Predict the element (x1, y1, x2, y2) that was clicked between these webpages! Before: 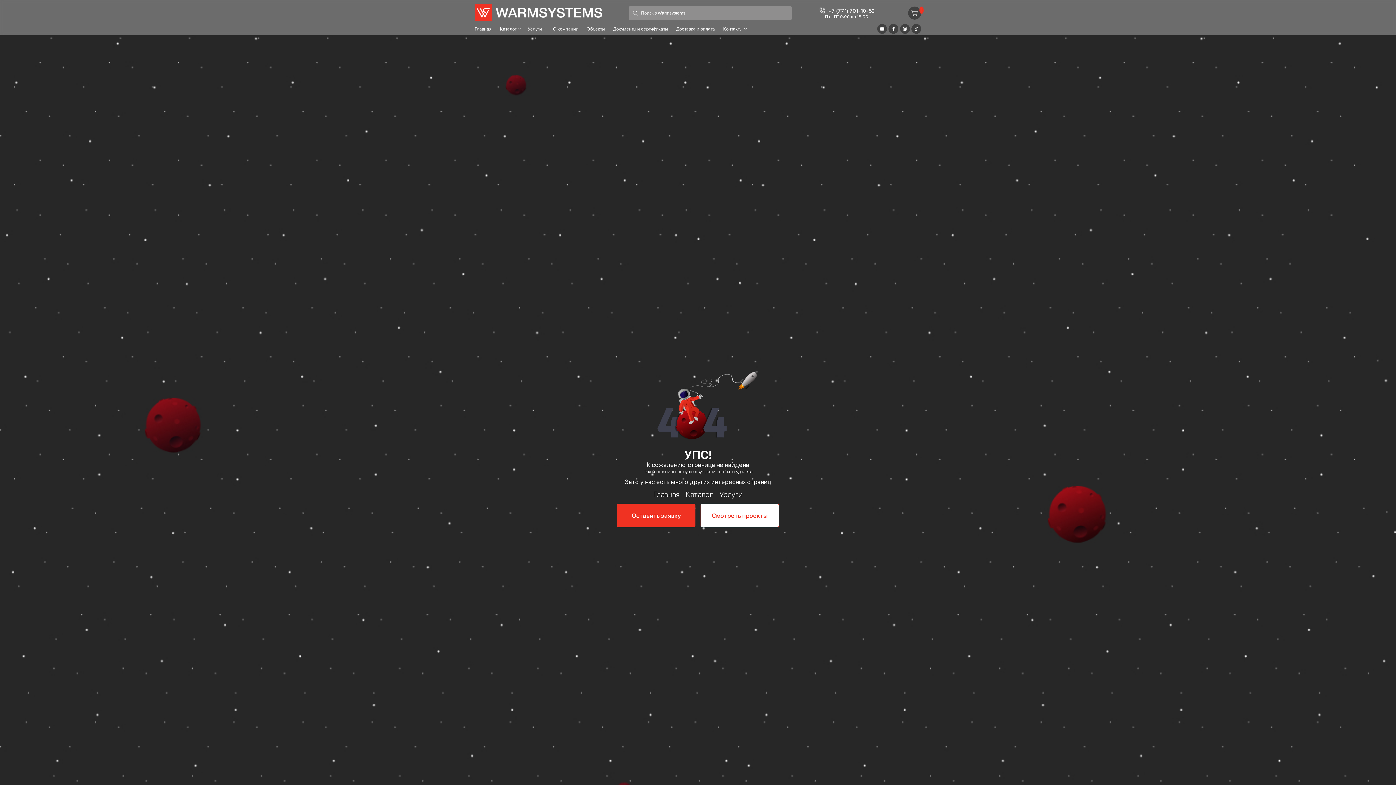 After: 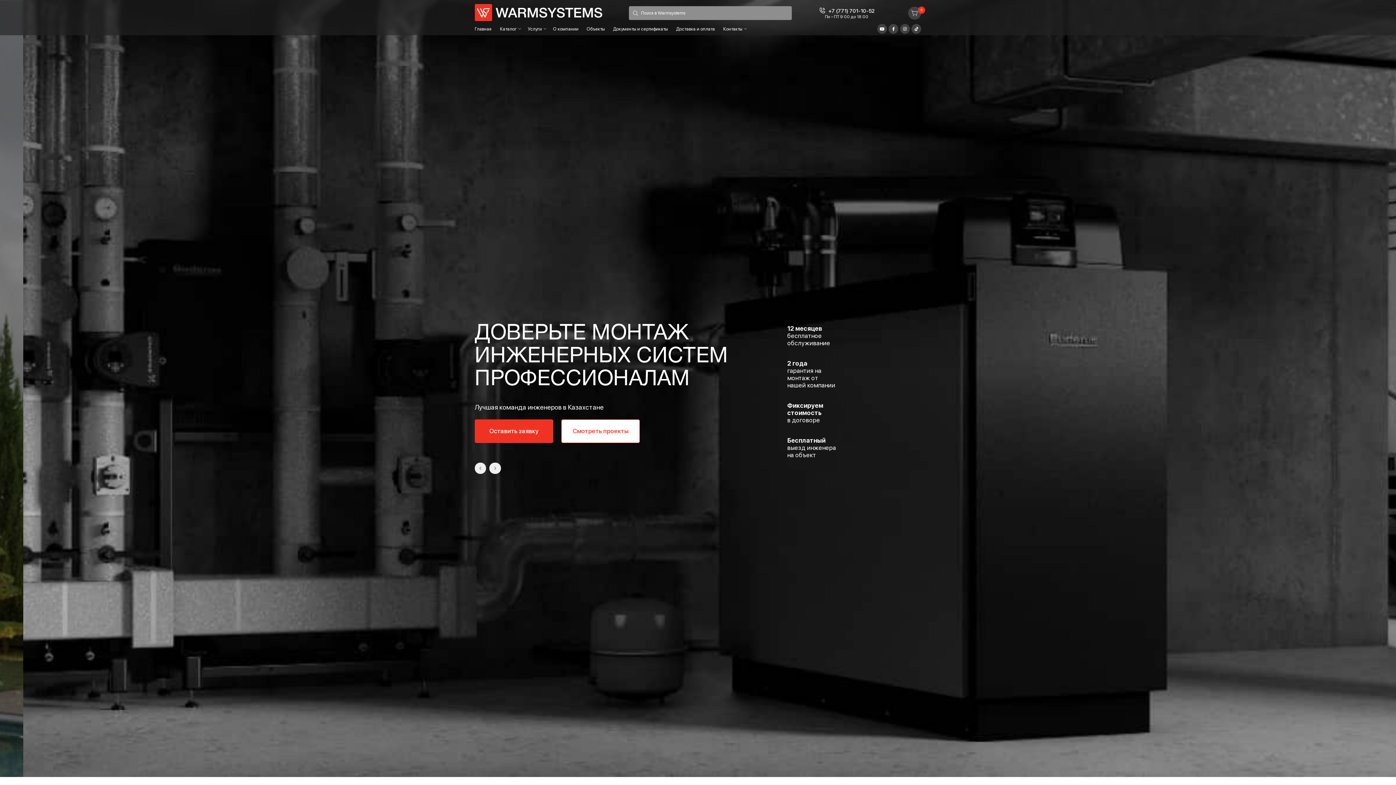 Action: bbox: (527, 4, 669, 24)